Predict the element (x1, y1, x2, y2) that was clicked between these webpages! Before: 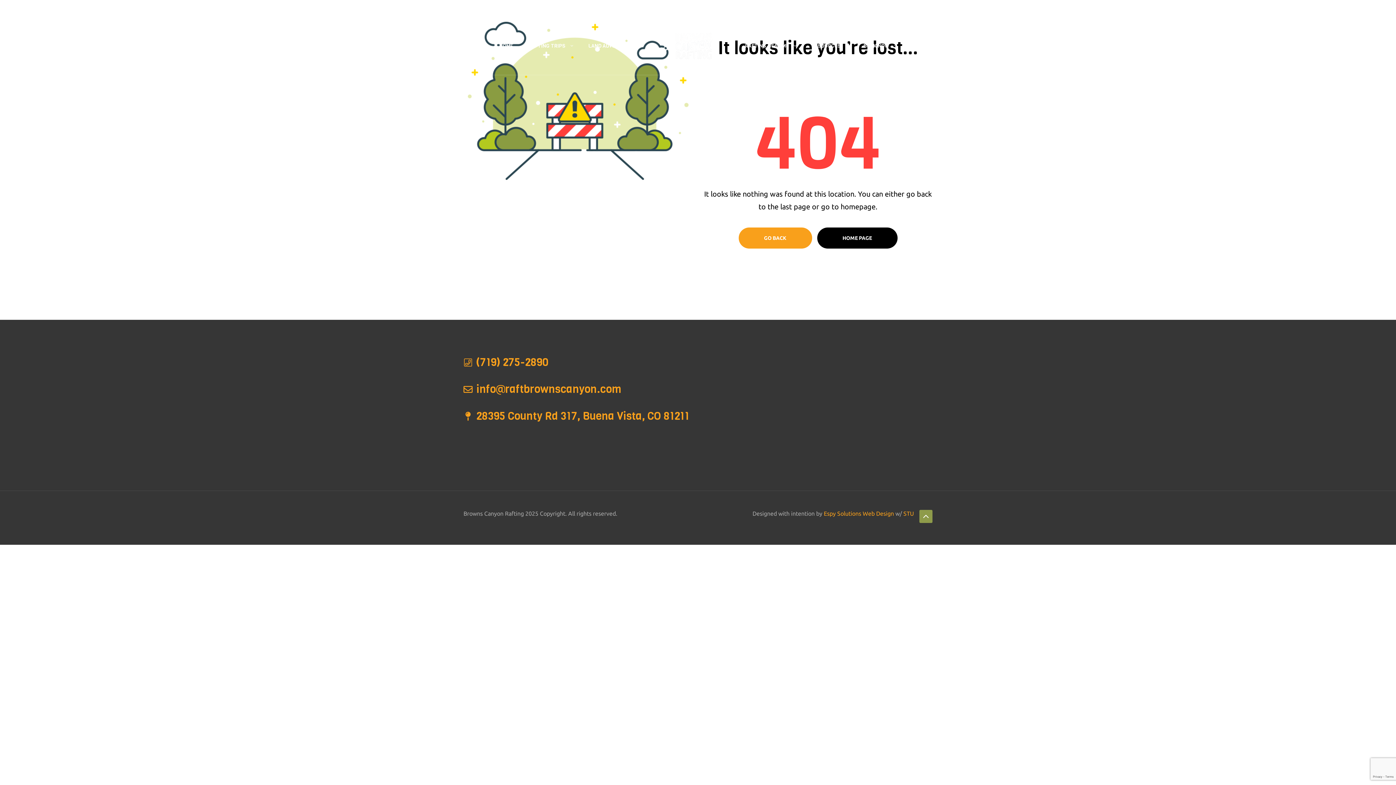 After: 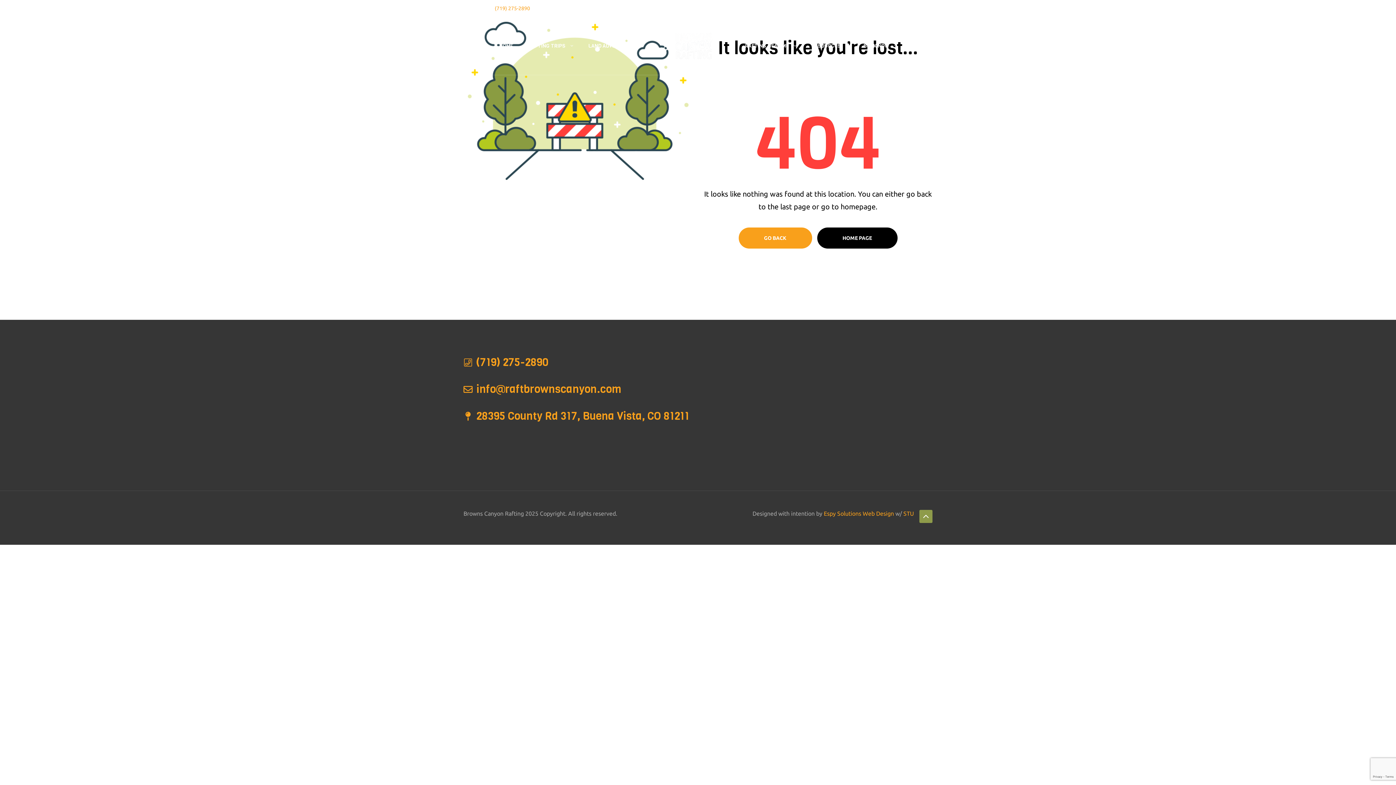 Action: label: (719) 275-2890 bbox: (494, 5, 530, 11)